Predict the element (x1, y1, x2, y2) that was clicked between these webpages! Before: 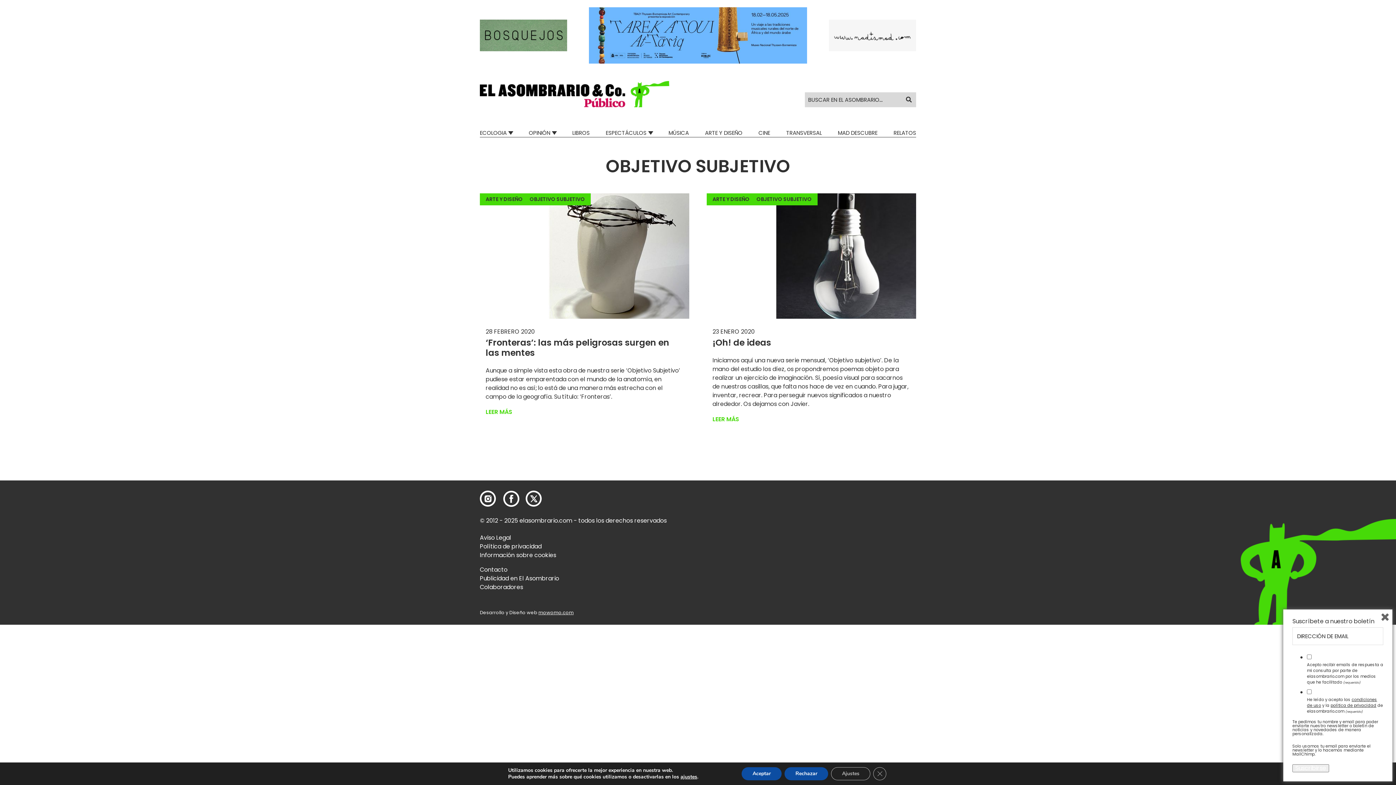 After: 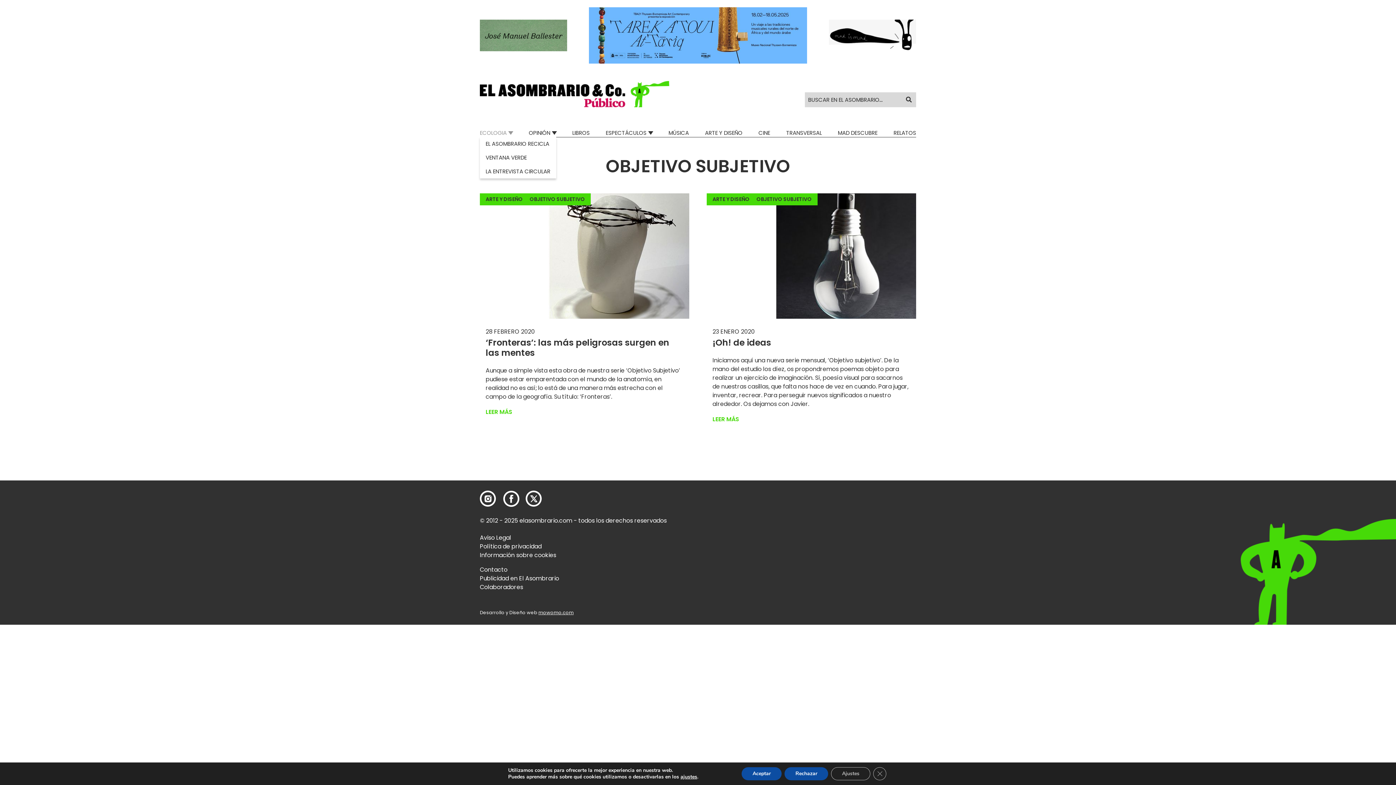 Action: bbox: (480, 128, 512, 136) label: ECOLOGIA